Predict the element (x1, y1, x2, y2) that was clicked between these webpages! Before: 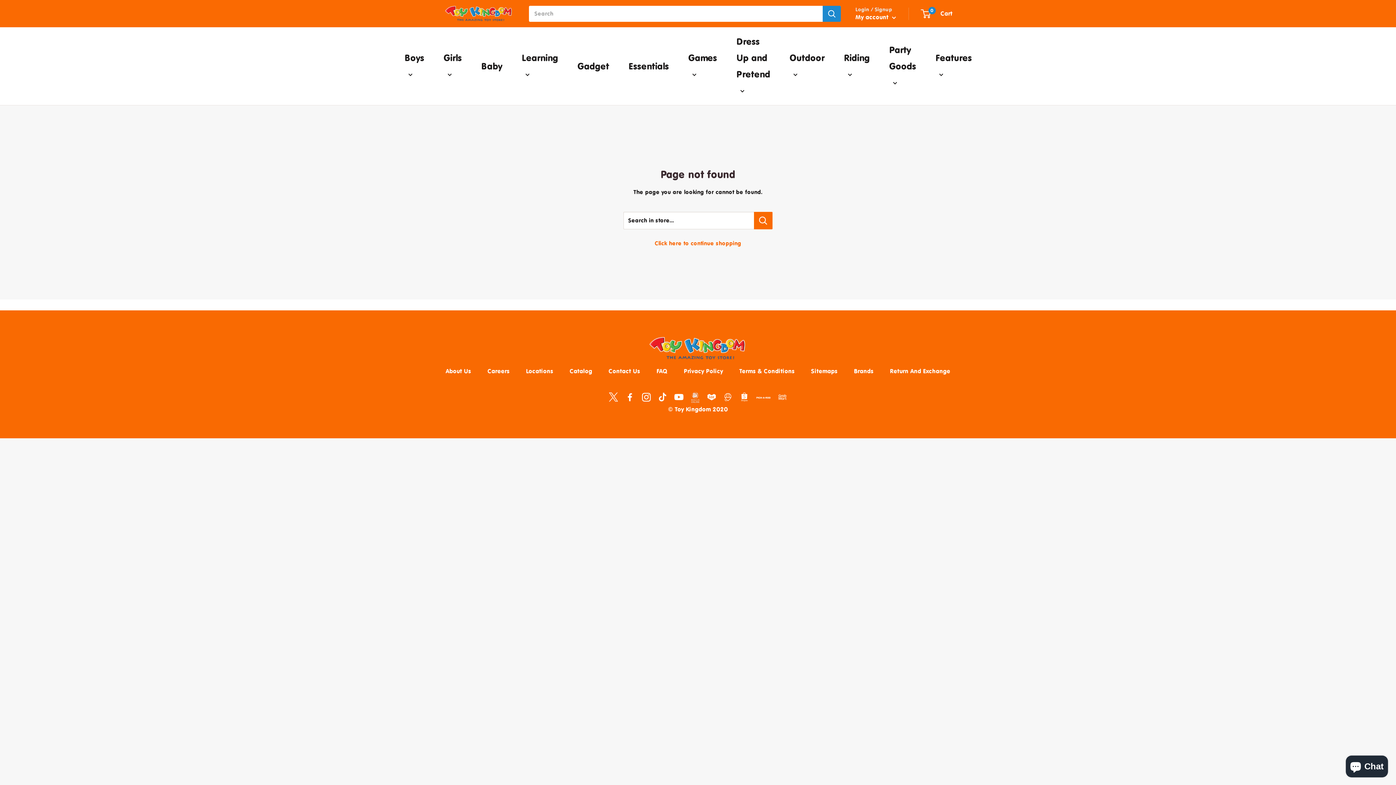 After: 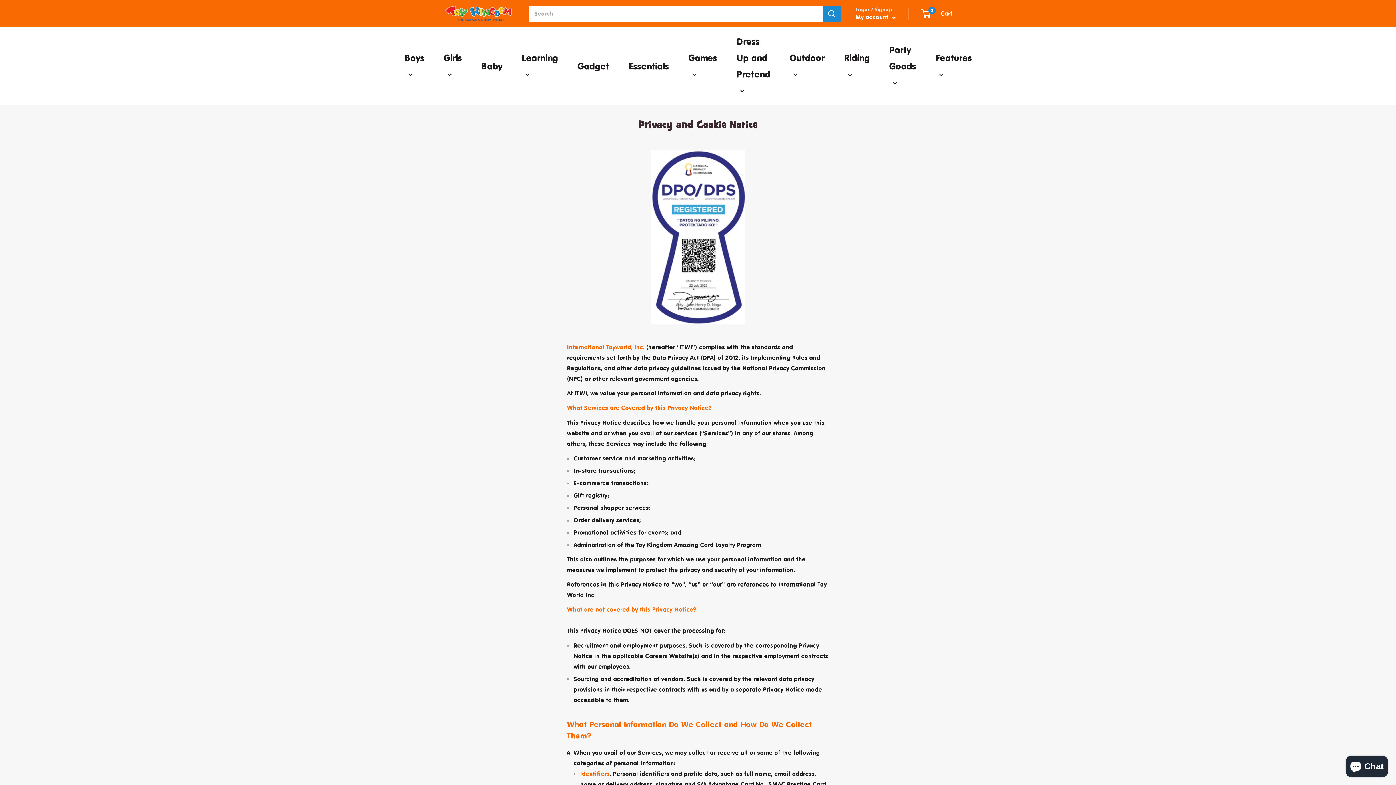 Action: bbox: (676, 367, 730, 374) label: Privacy Policy